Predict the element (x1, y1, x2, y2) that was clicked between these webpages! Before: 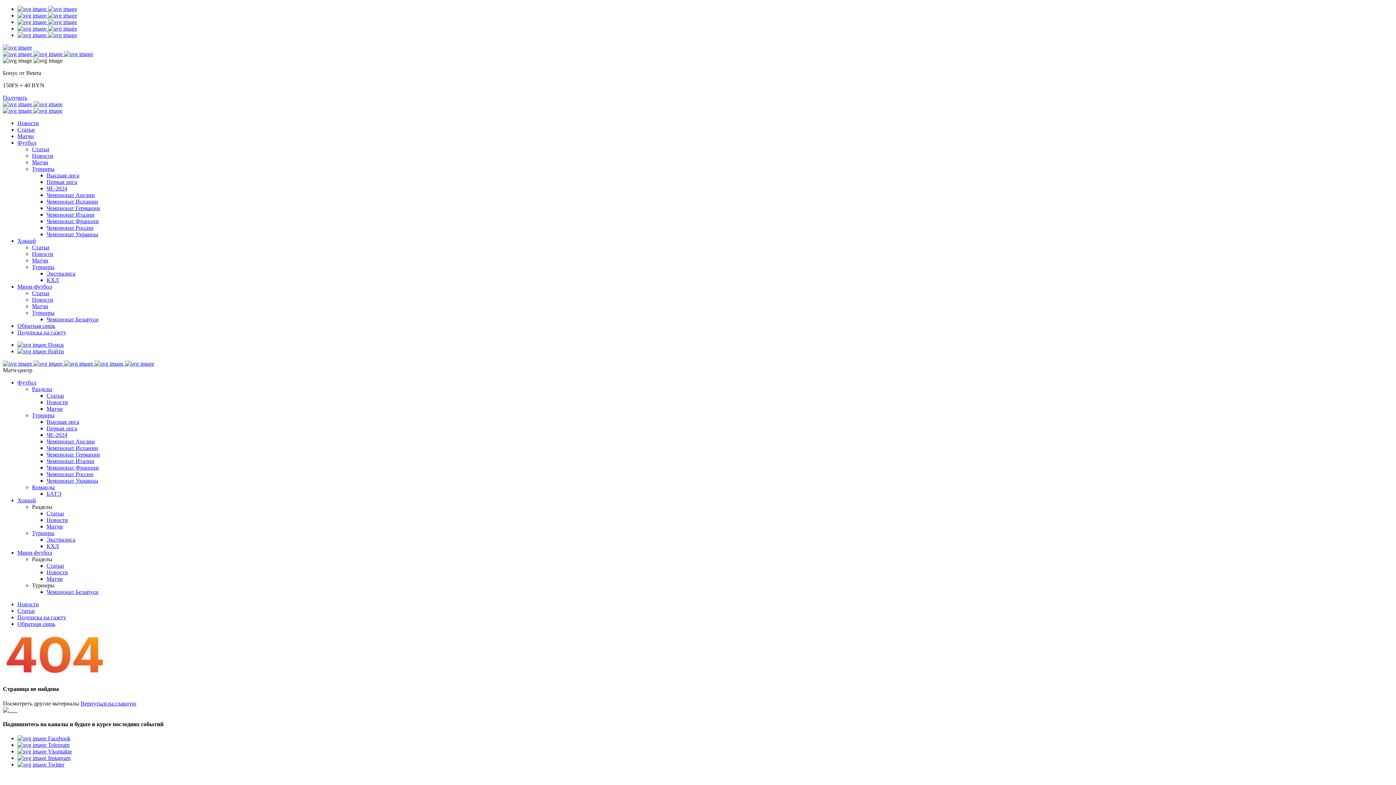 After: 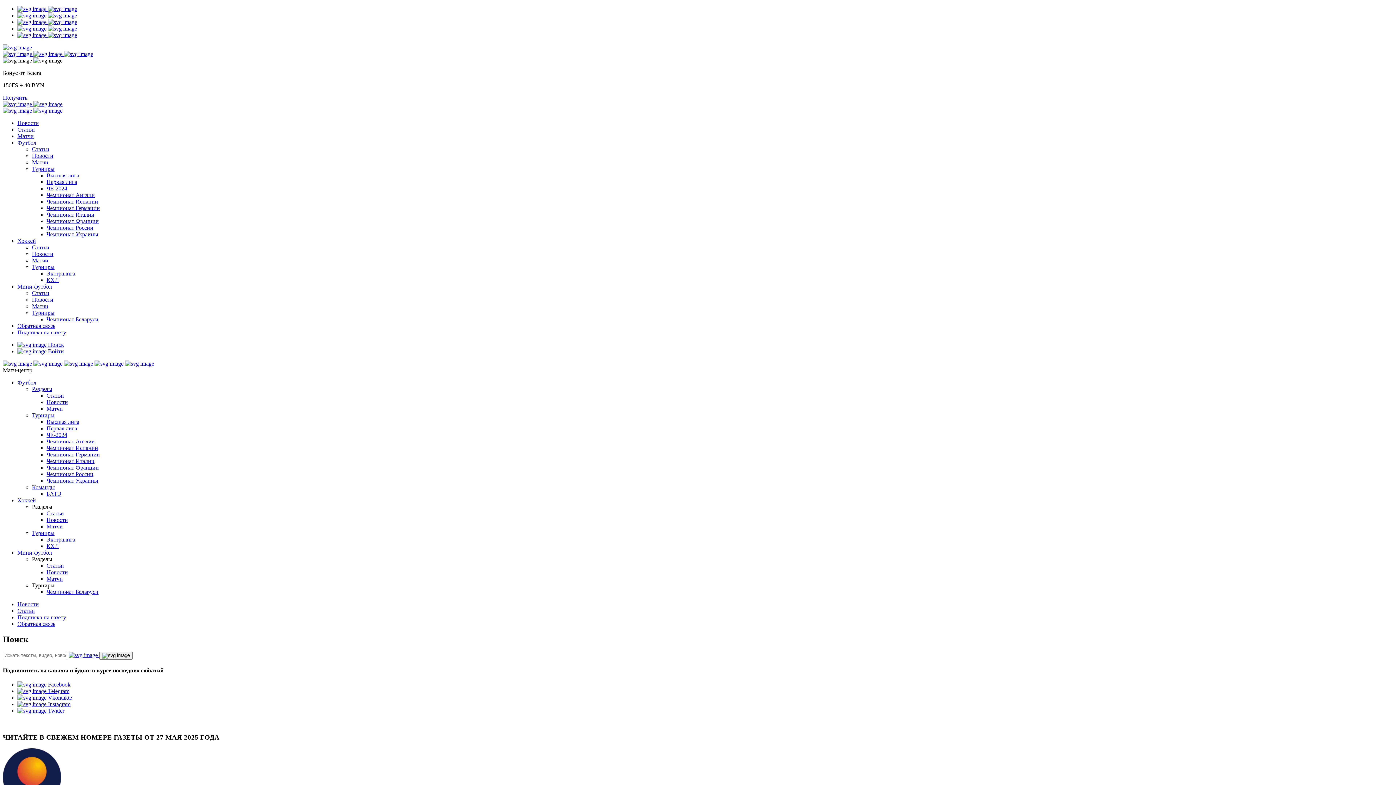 Action: bbox: (33, 50, 64, 57) label:  